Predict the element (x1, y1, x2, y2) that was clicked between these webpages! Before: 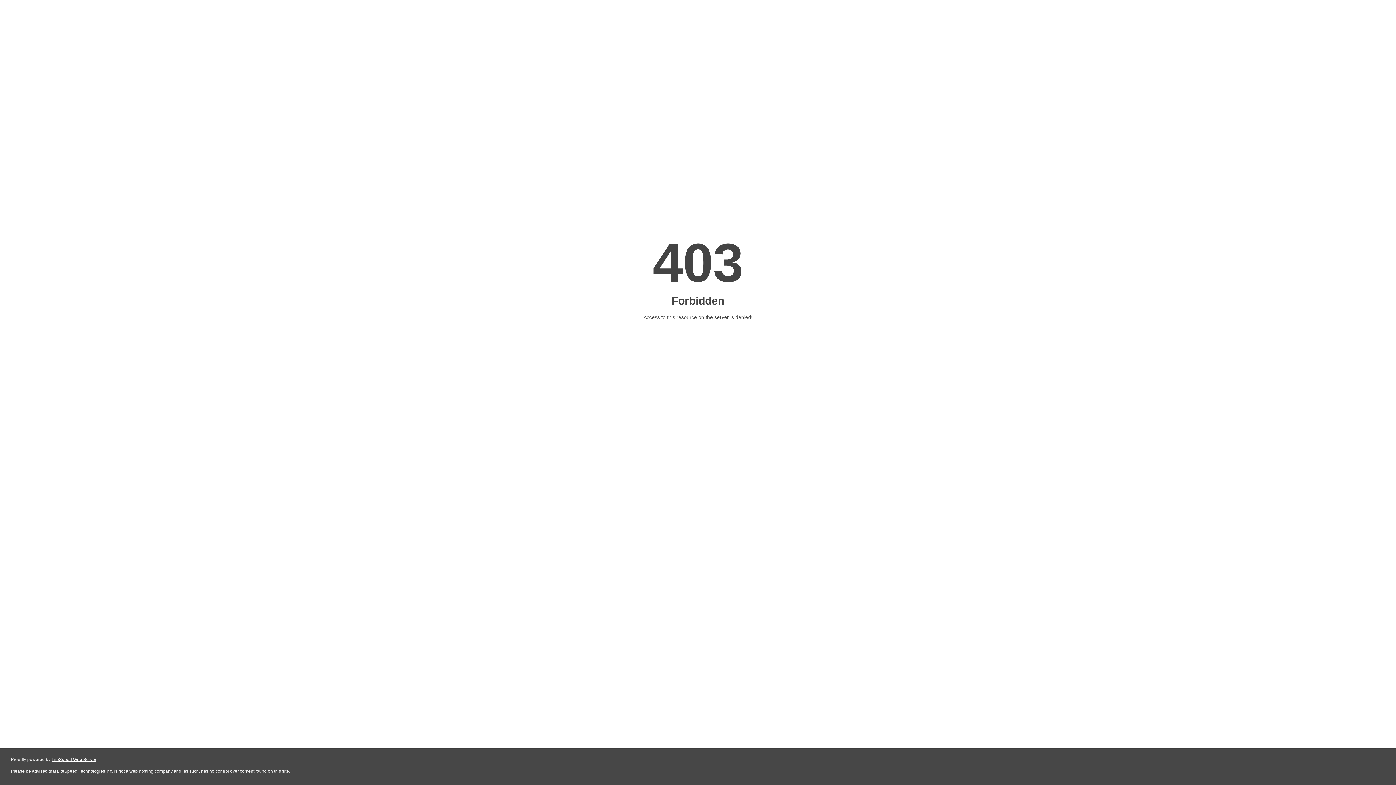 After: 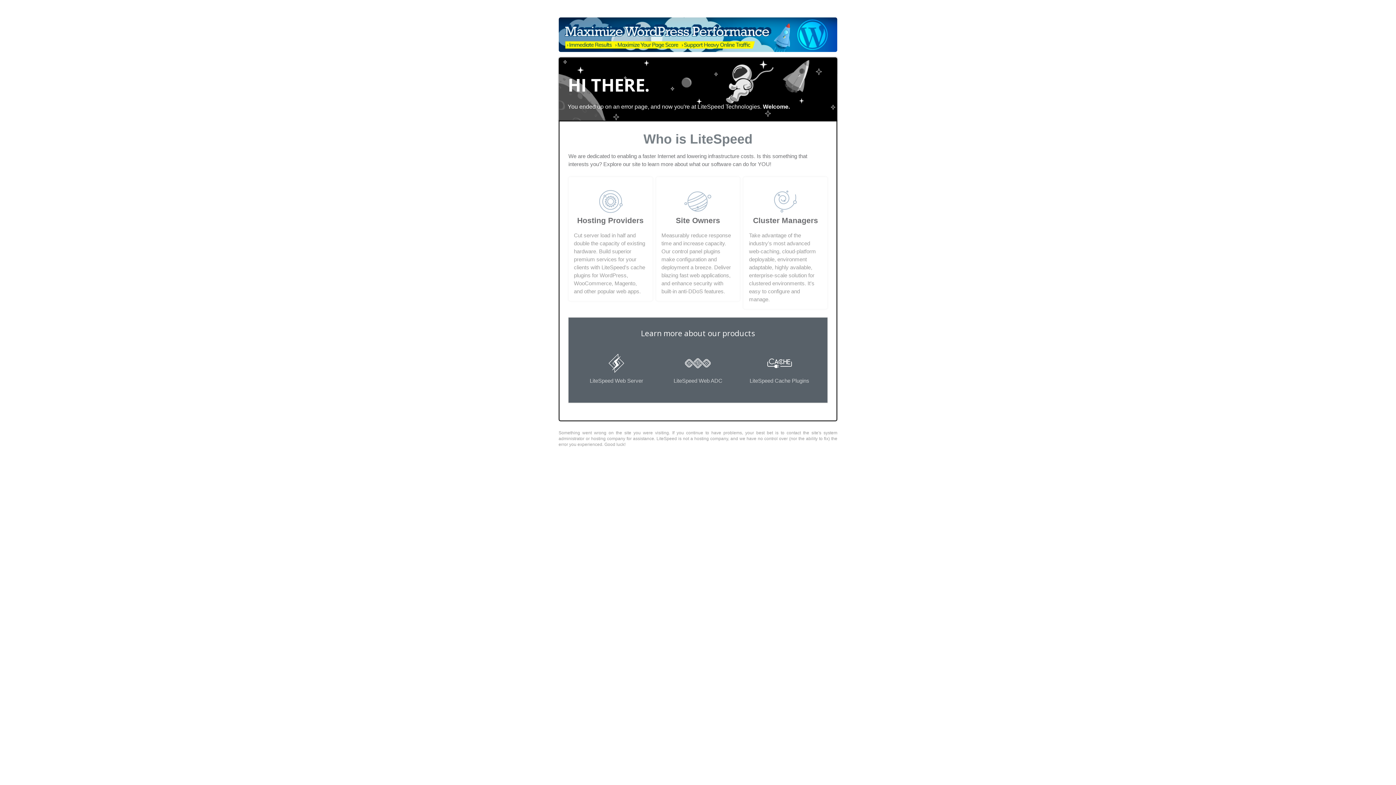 Action: bbox: (51, 757, 96, 762) label: LiteSpeed Web Server